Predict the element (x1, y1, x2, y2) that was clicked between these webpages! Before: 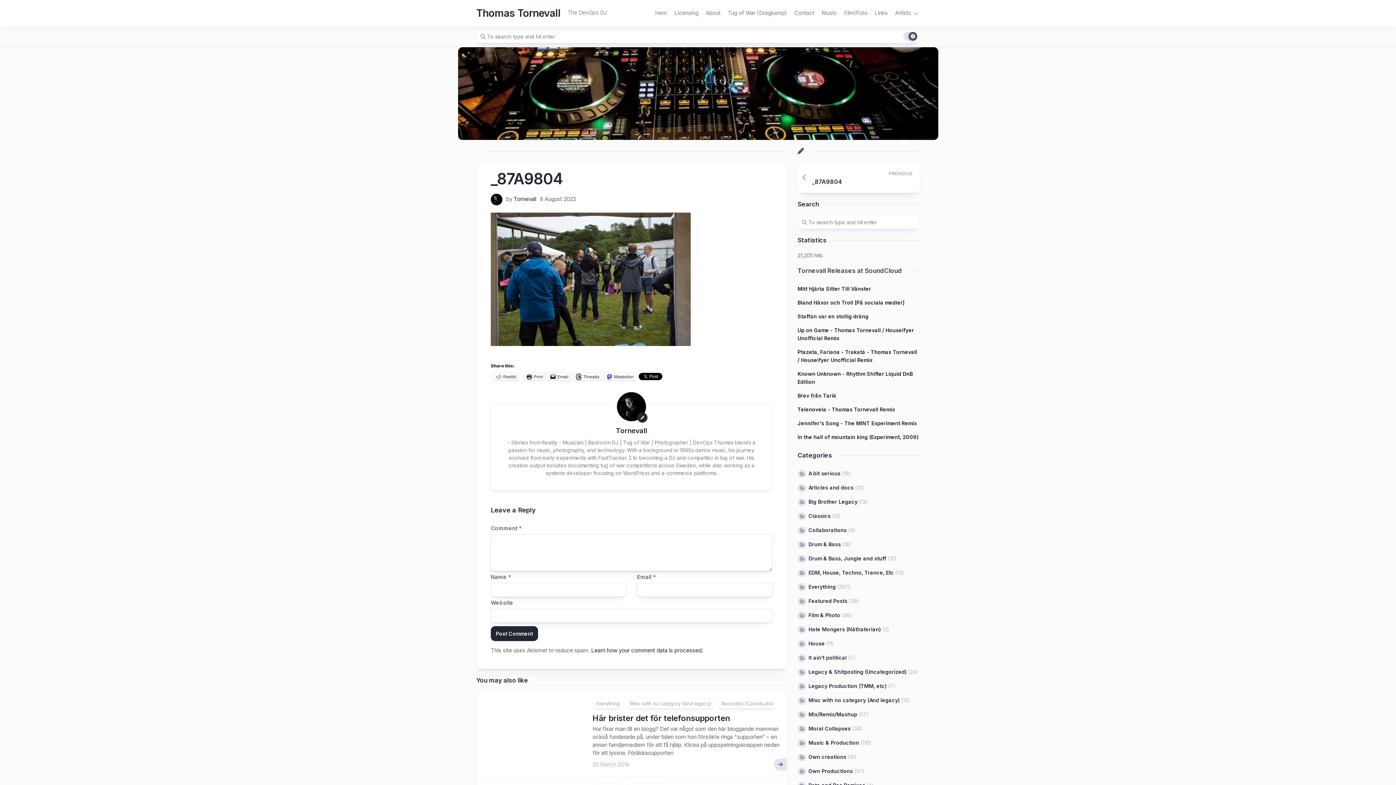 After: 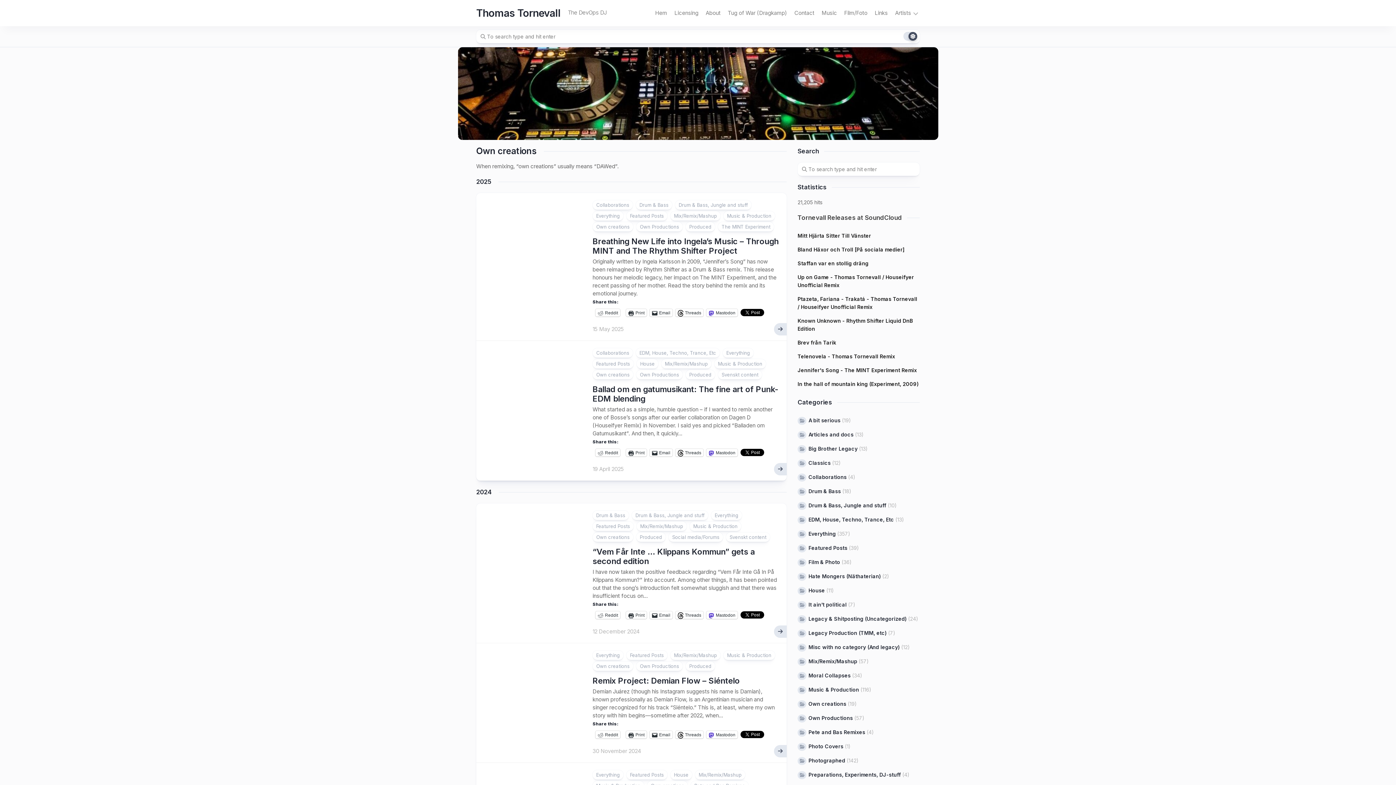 Action: bbox: (797, 754, 846, 760) label: Own creations